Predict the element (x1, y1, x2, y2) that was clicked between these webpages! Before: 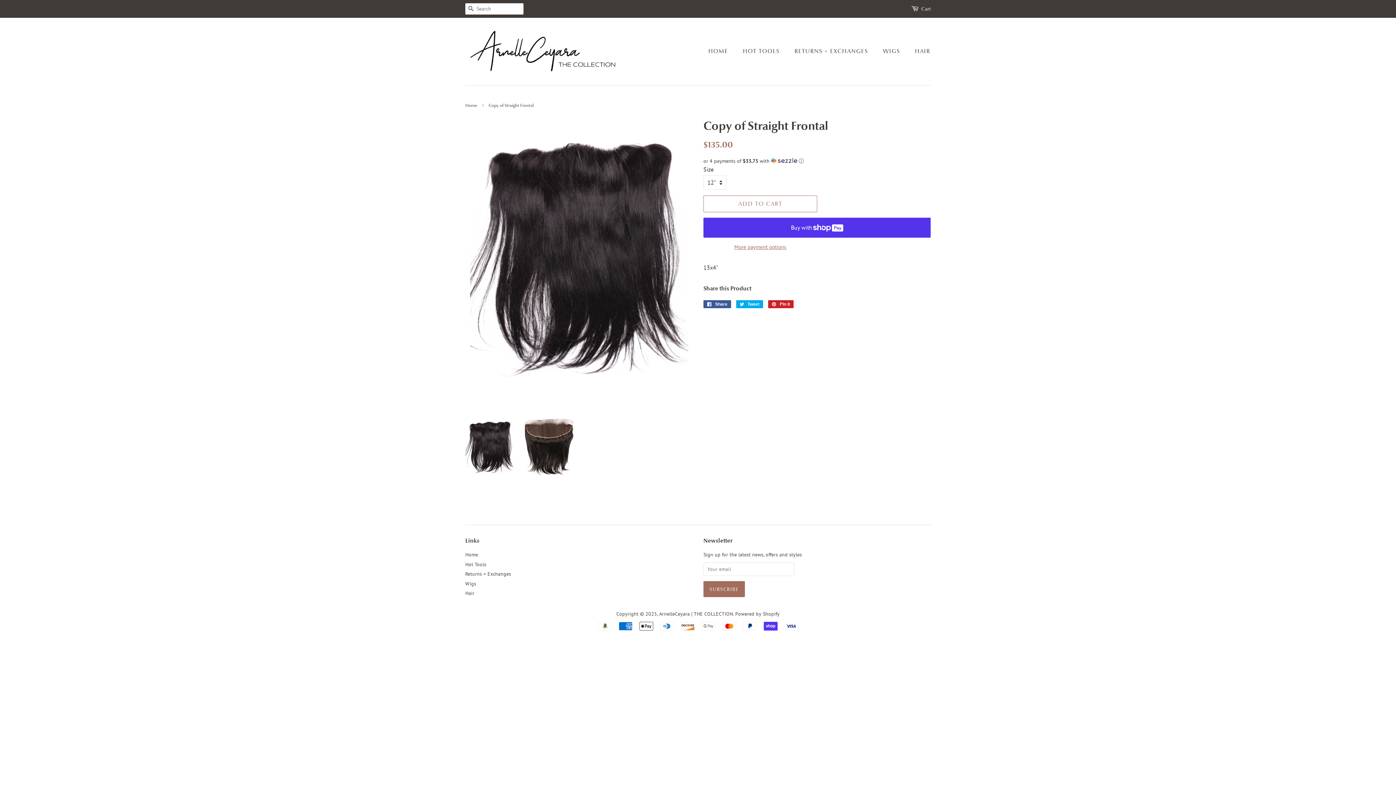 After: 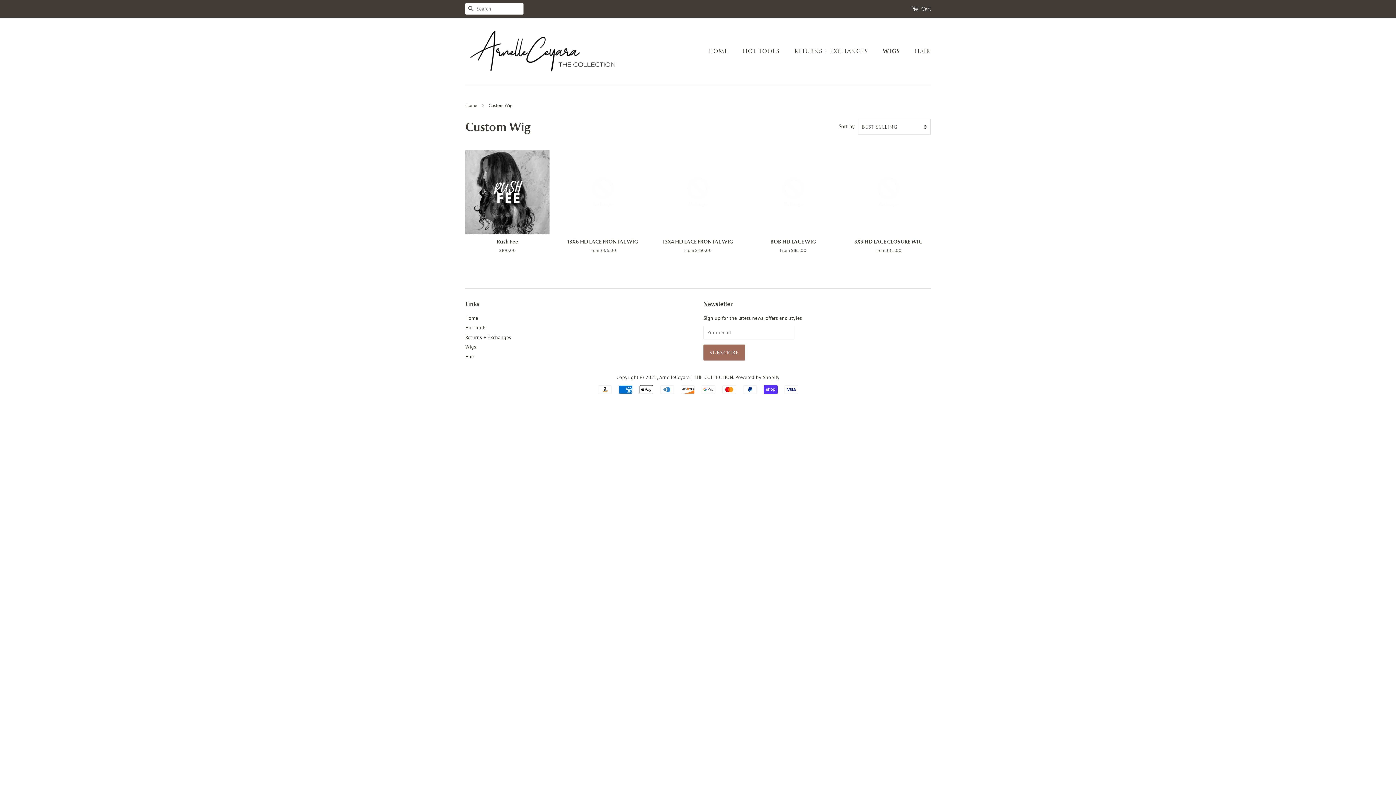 Action: label: Wigs bbox: (465, 580, 476, 587)